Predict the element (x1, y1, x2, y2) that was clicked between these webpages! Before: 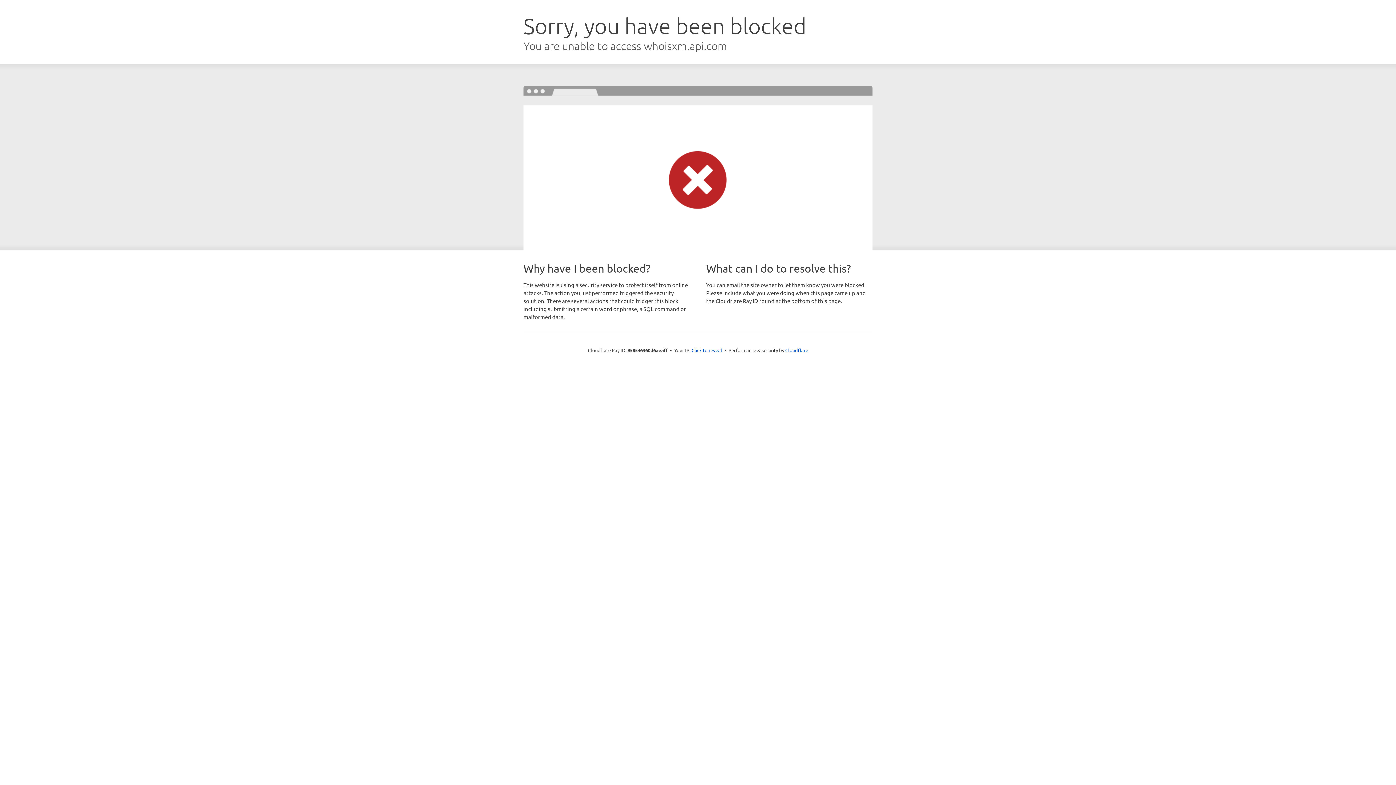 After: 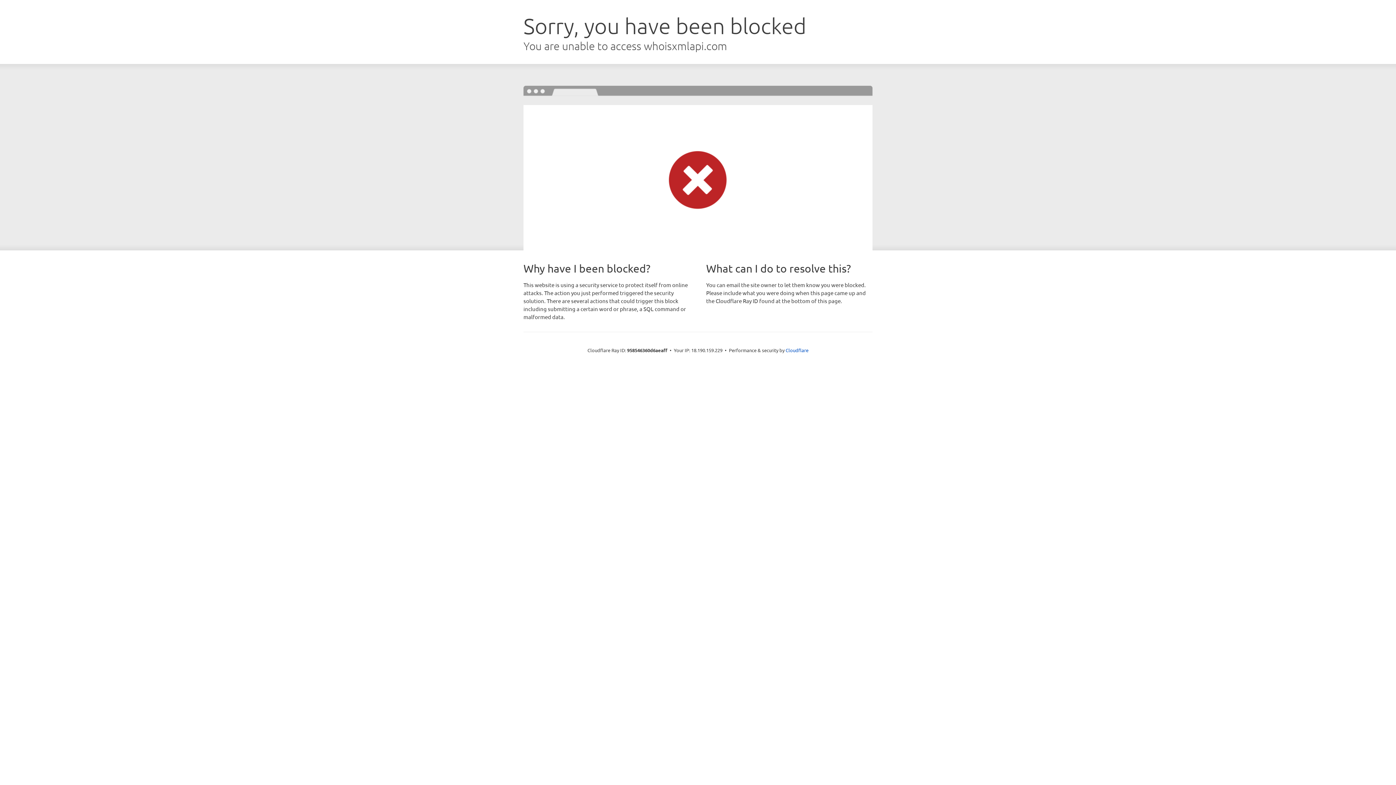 Action: label: Click to reveal bbox: (691, 346, 722, 353)